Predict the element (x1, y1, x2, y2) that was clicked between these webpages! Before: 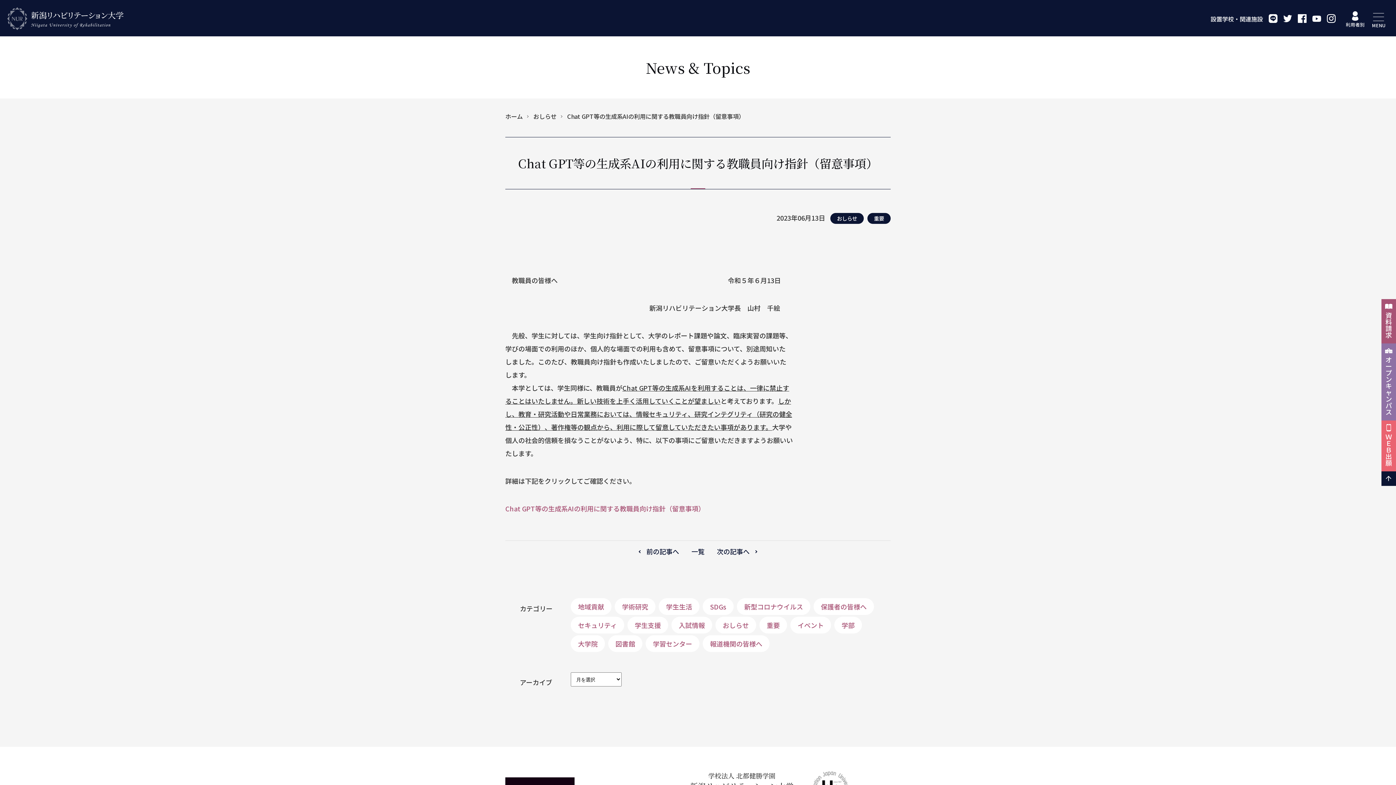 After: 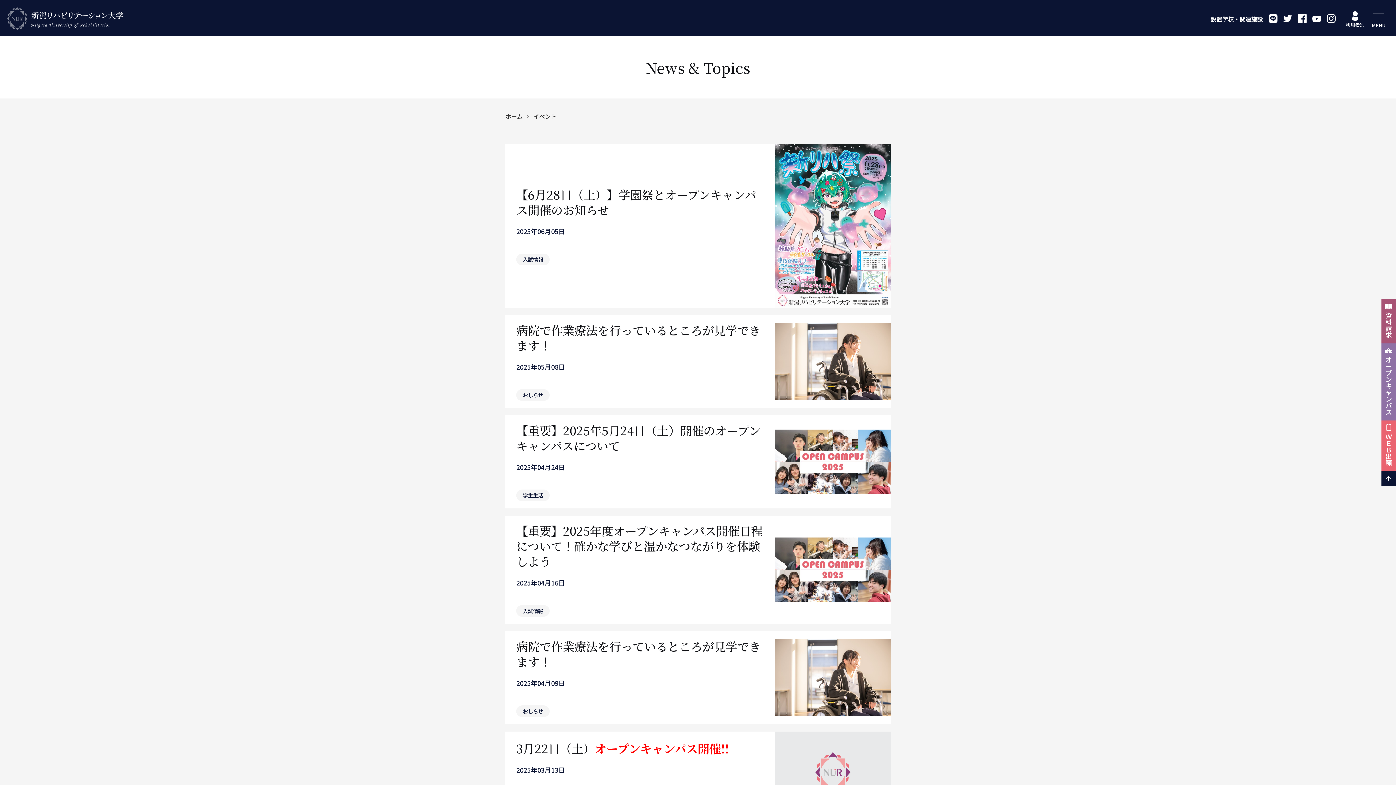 Action: bbox: (790, 617, 831, 633) label: イベント